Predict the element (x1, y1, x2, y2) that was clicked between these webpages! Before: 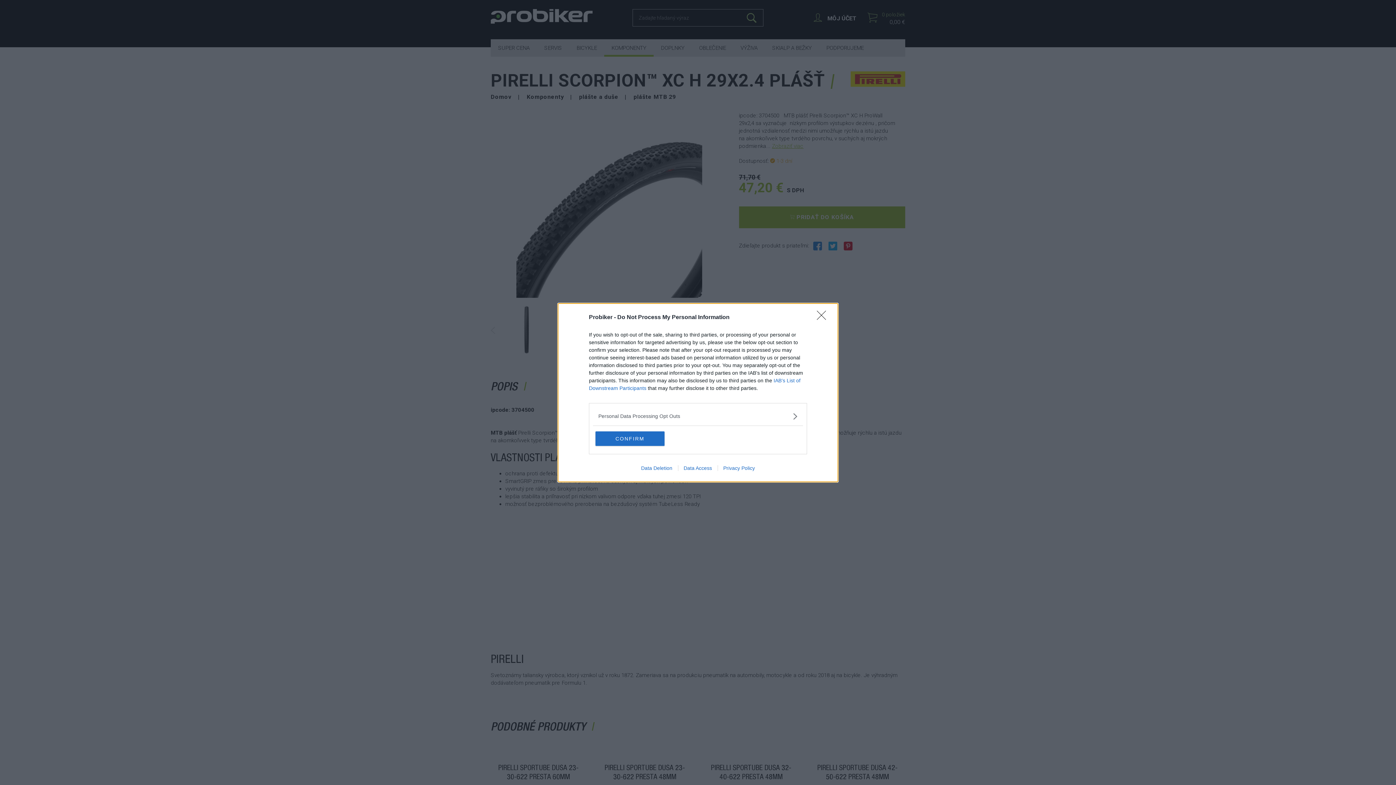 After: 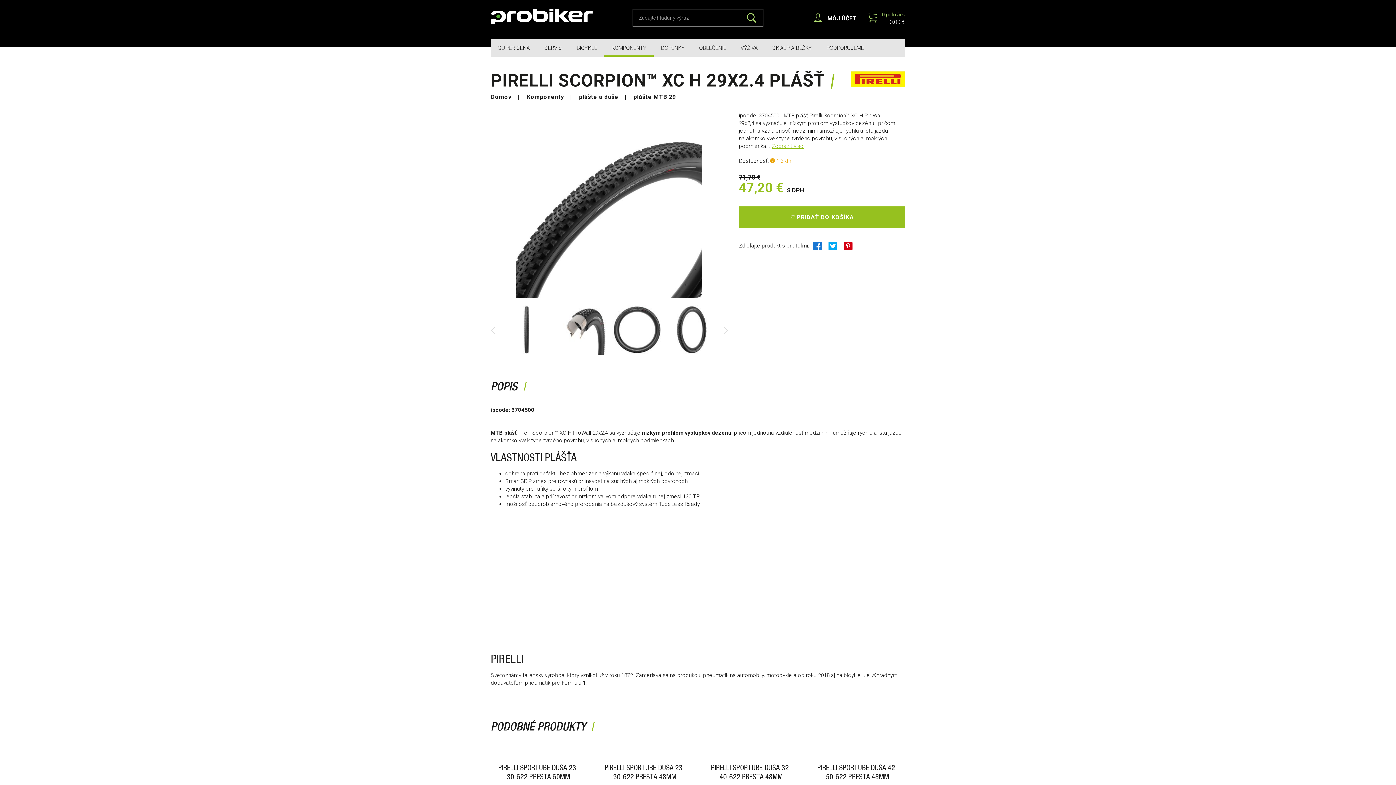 Action: bbox: (595, 431, 664, 446) label: CONFIRM